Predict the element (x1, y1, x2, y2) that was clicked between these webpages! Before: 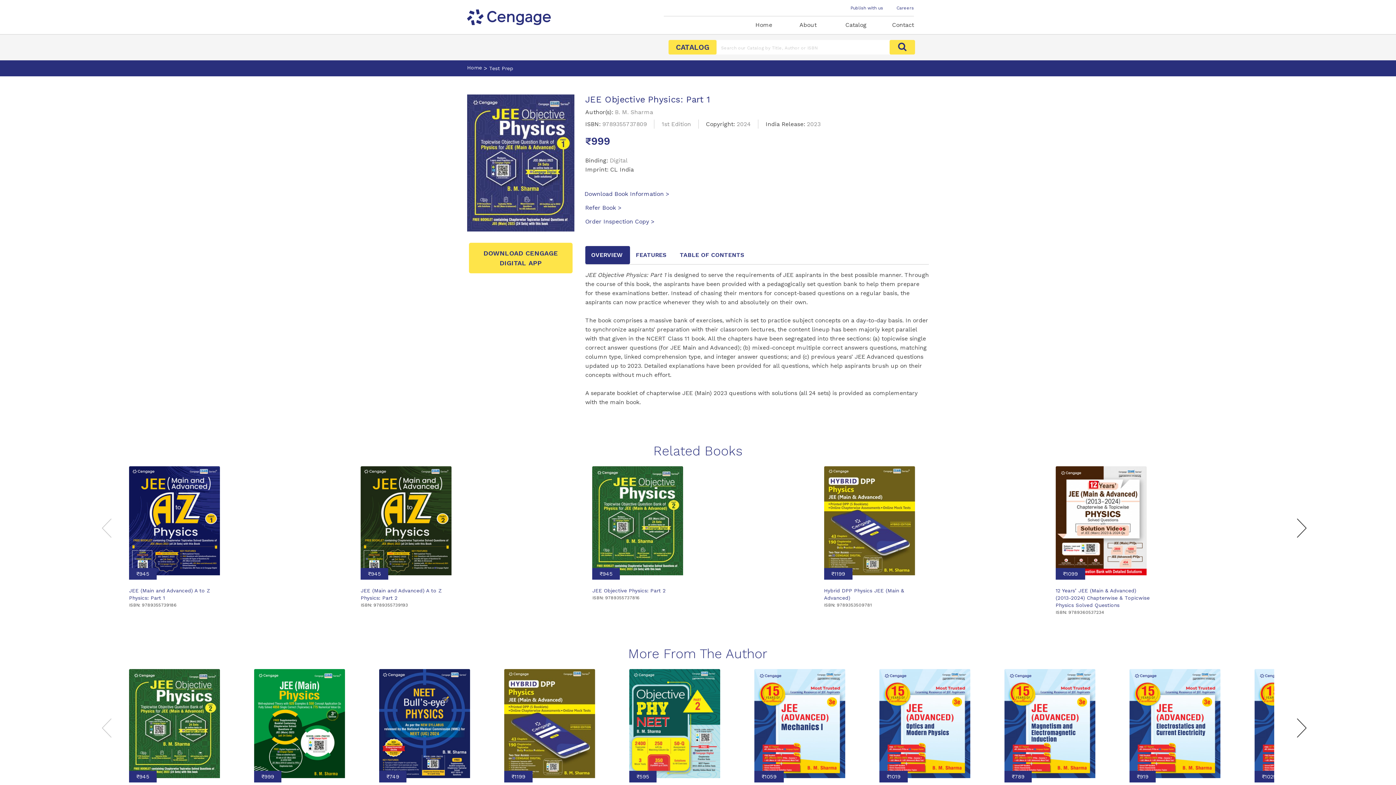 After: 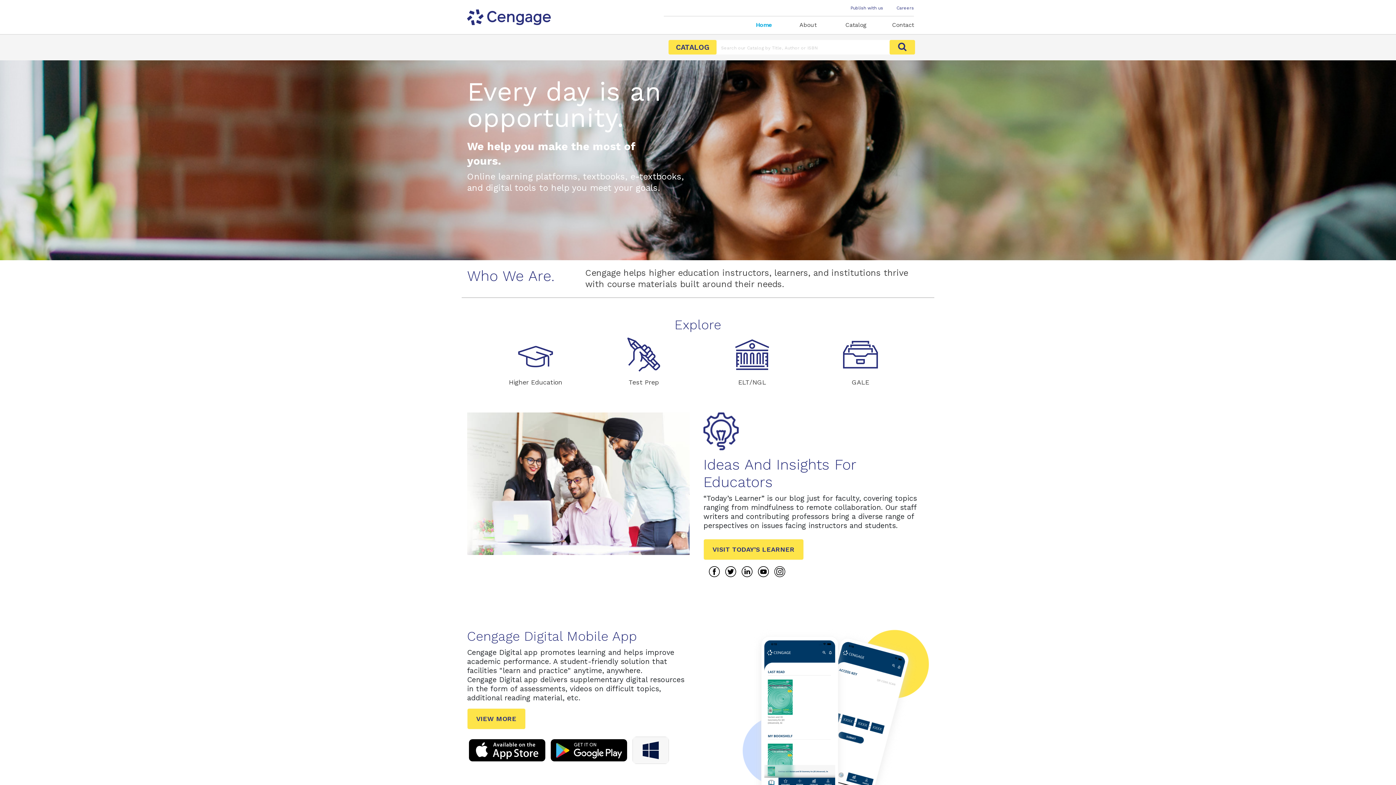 Action: label: Home bbox: (467, 64, 482, 70)